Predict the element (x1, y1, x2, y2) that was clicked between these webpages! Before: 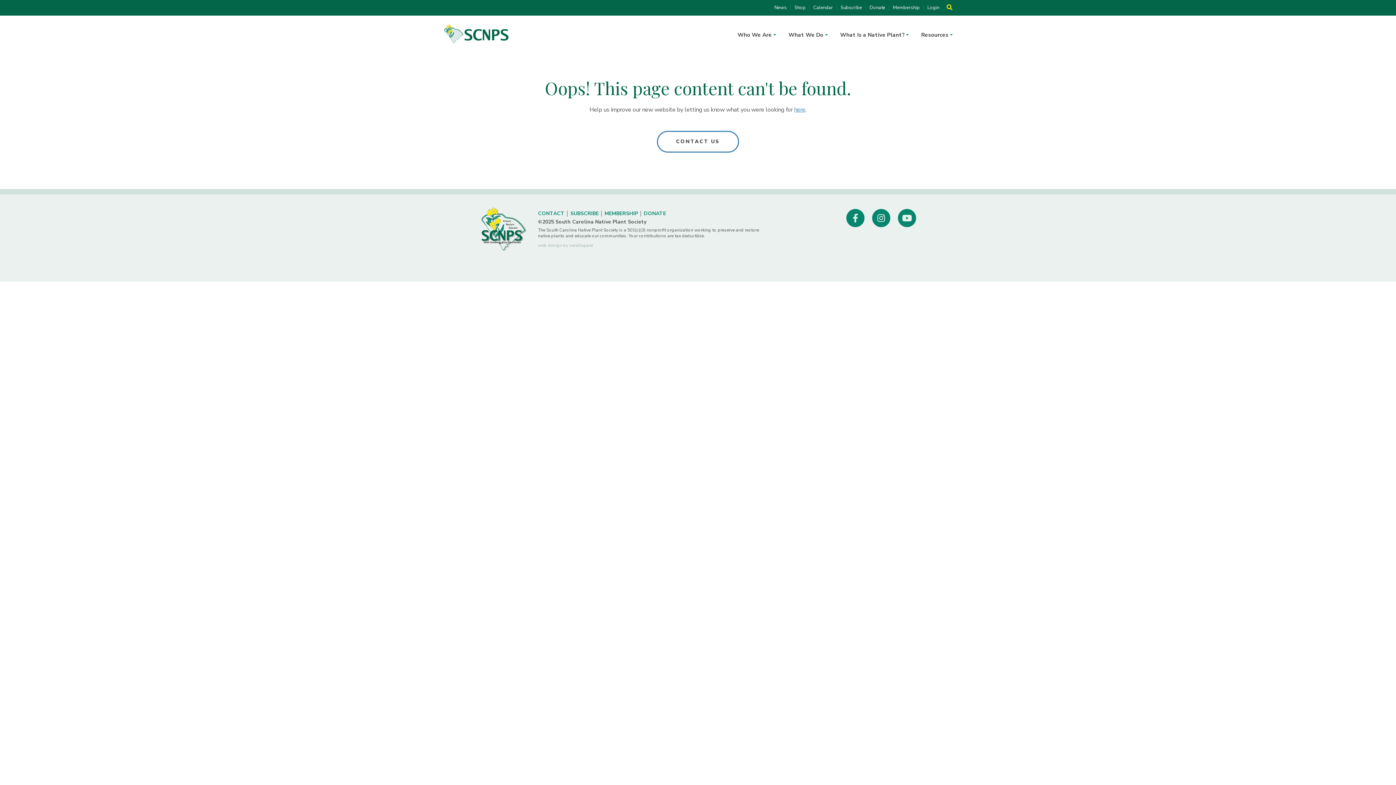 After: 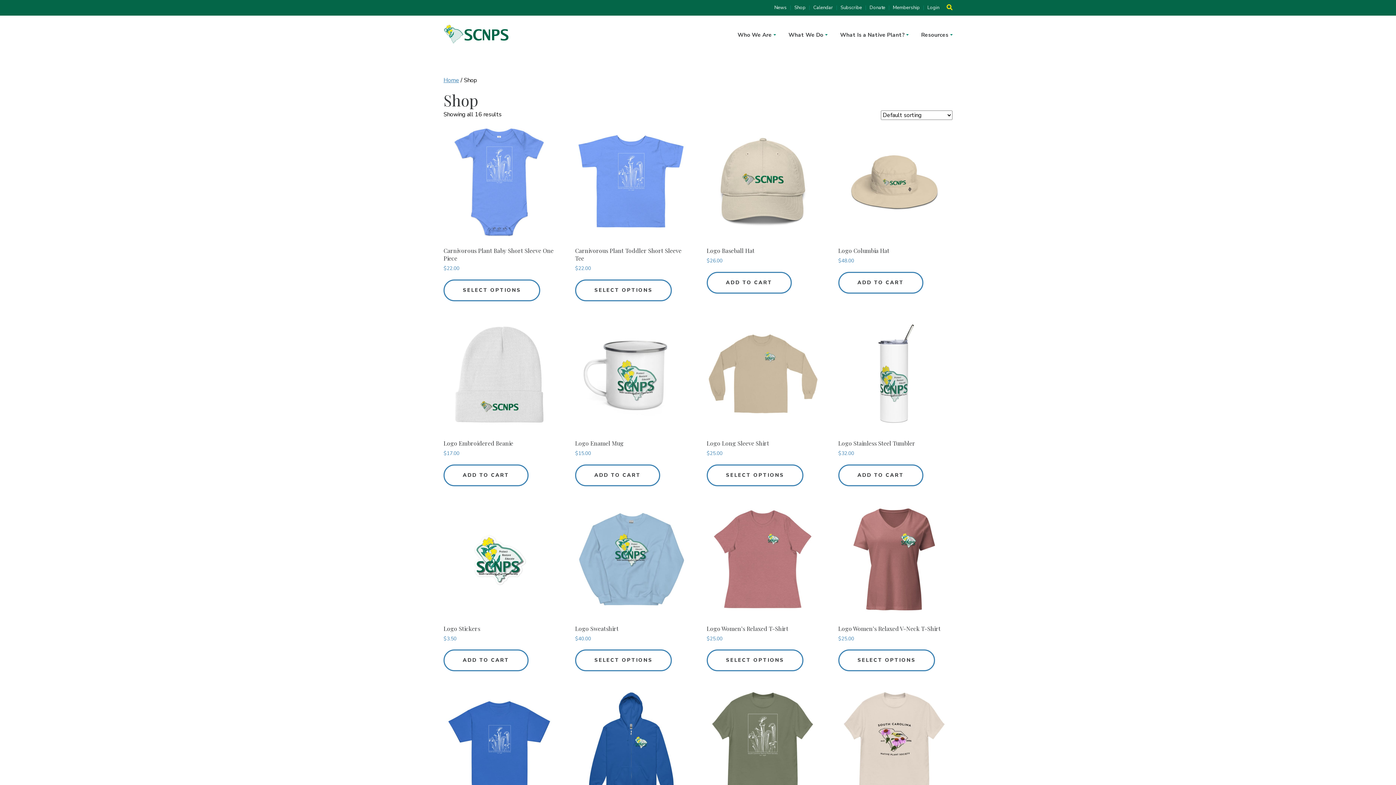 Action: bbox: (794, 5, 805, 10) label: Shop